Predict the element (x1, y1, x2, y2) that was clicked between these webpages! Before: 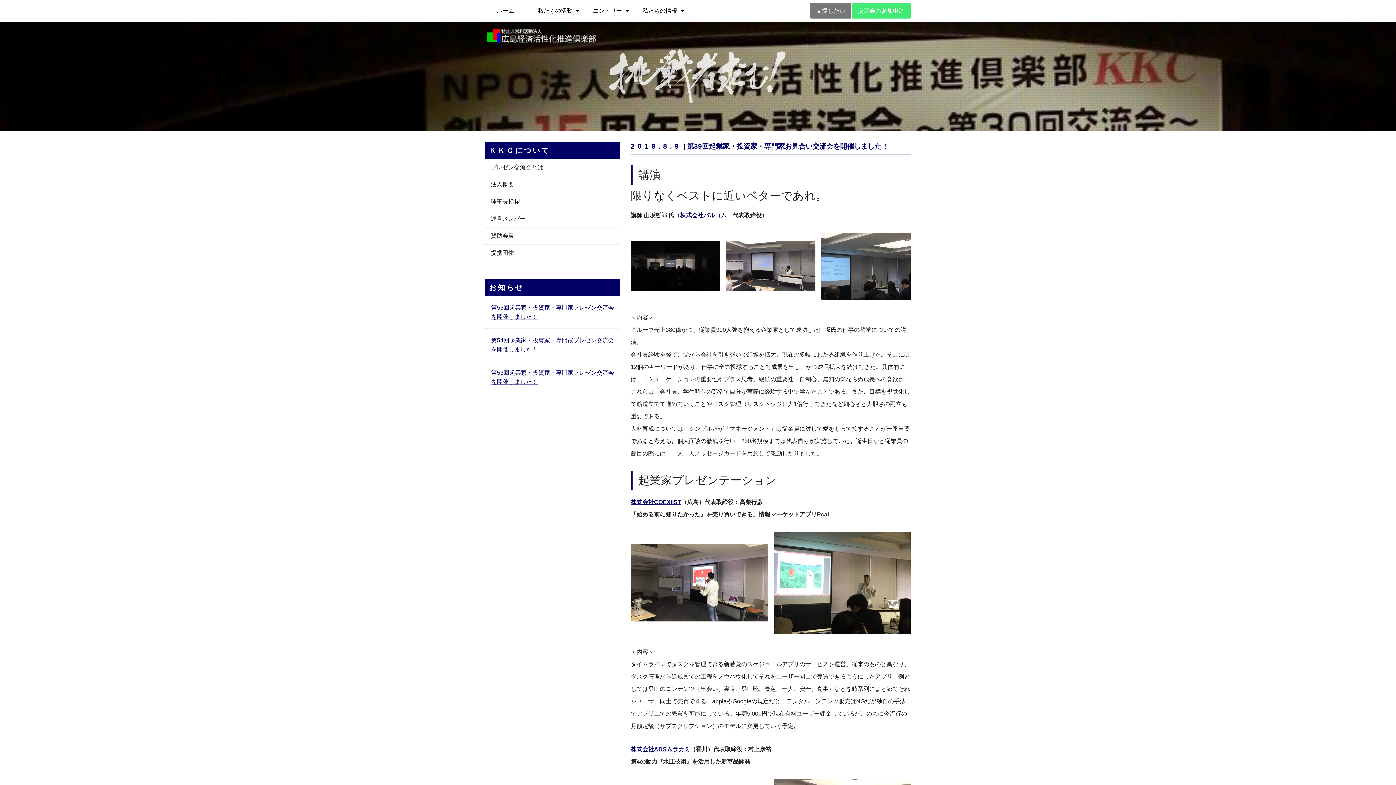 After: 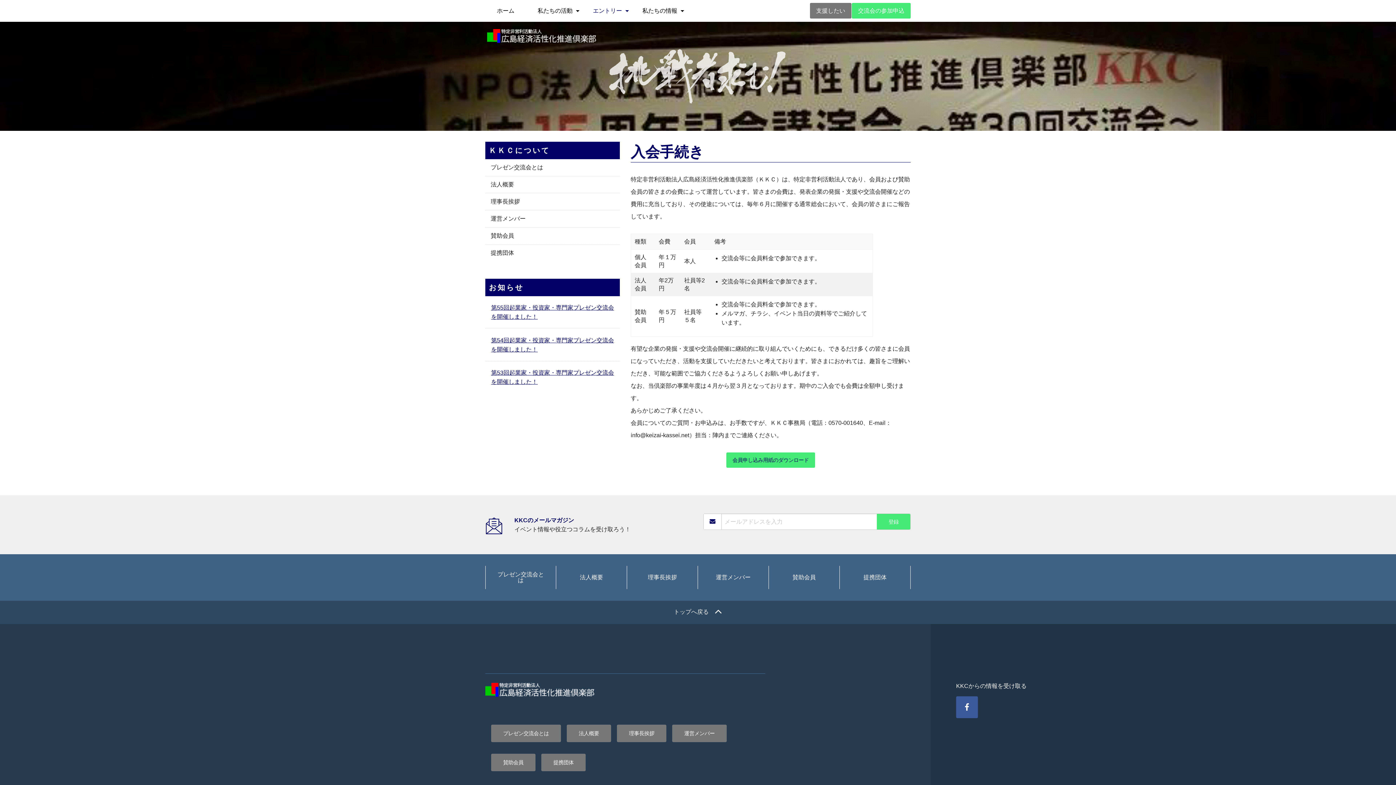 Action: bbox: (810, 2, 851, 18) label: 支援したい